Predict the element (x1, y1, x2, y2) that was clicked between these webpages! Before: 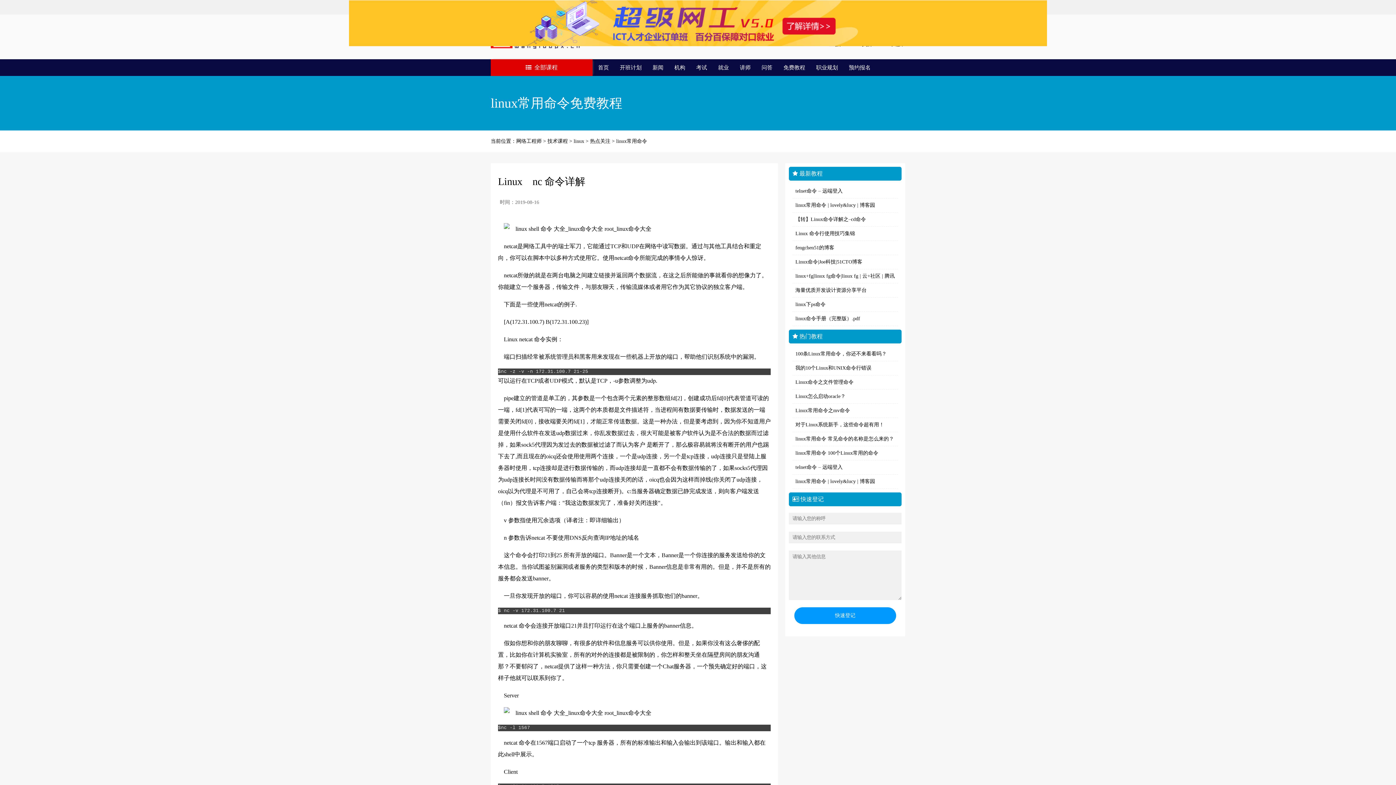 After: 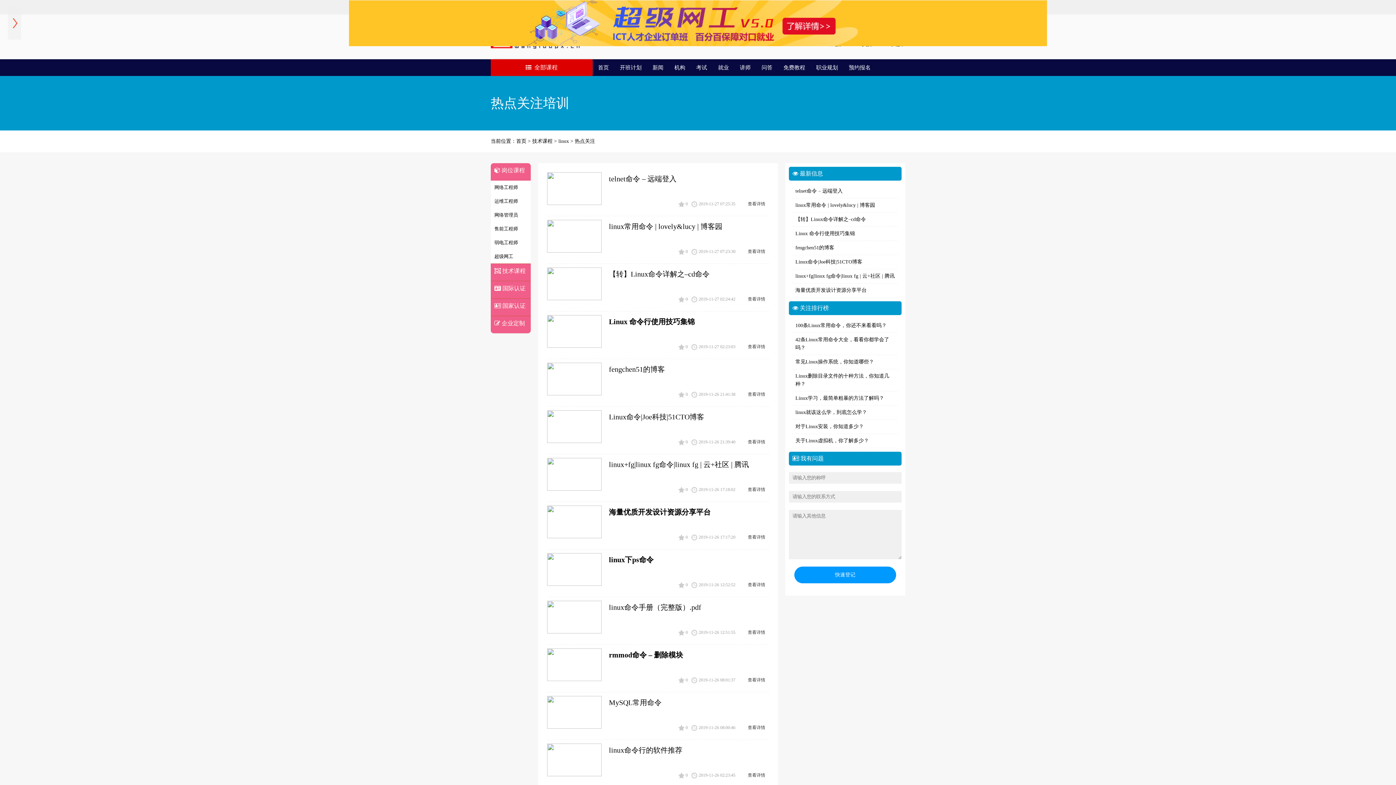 Action: label: 热点关注 bbox: (590, 138, 610, 144)